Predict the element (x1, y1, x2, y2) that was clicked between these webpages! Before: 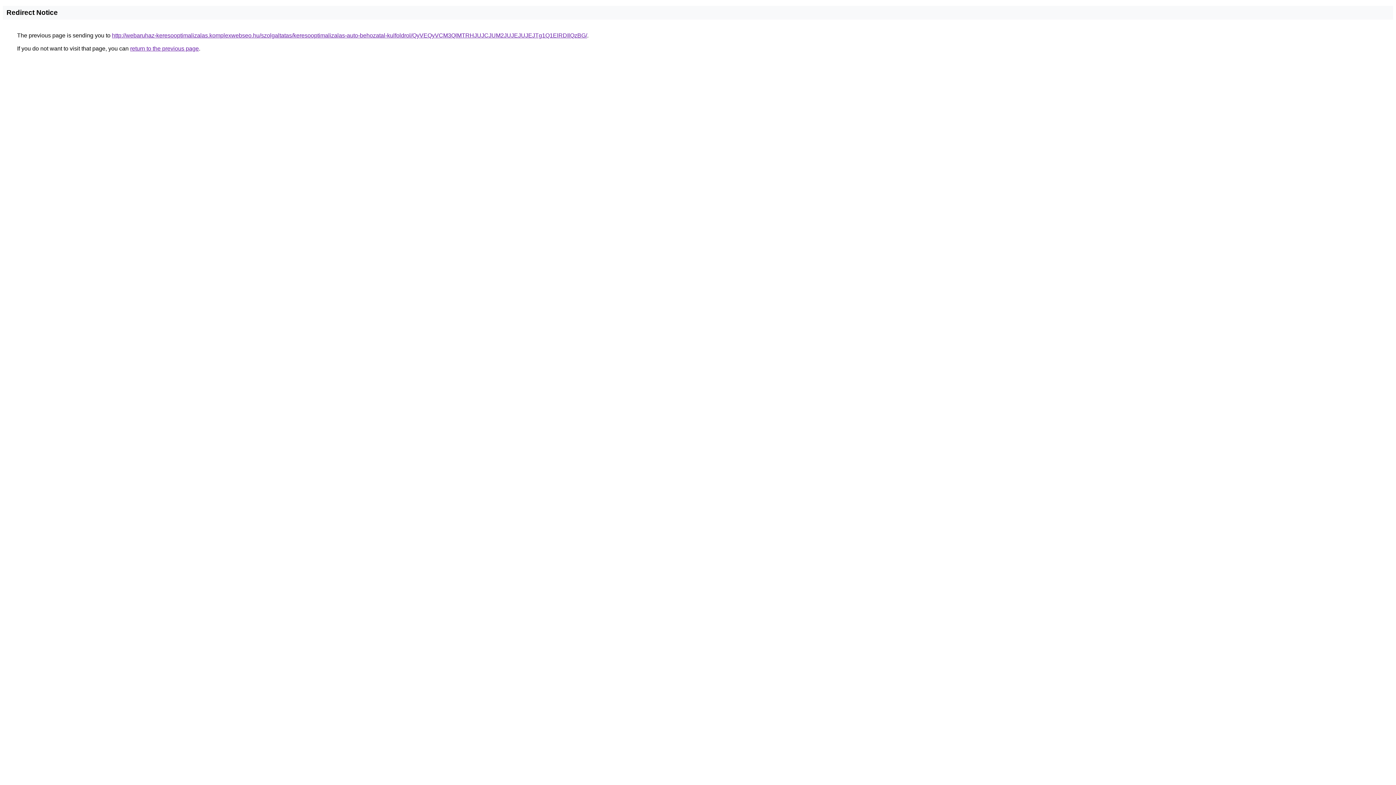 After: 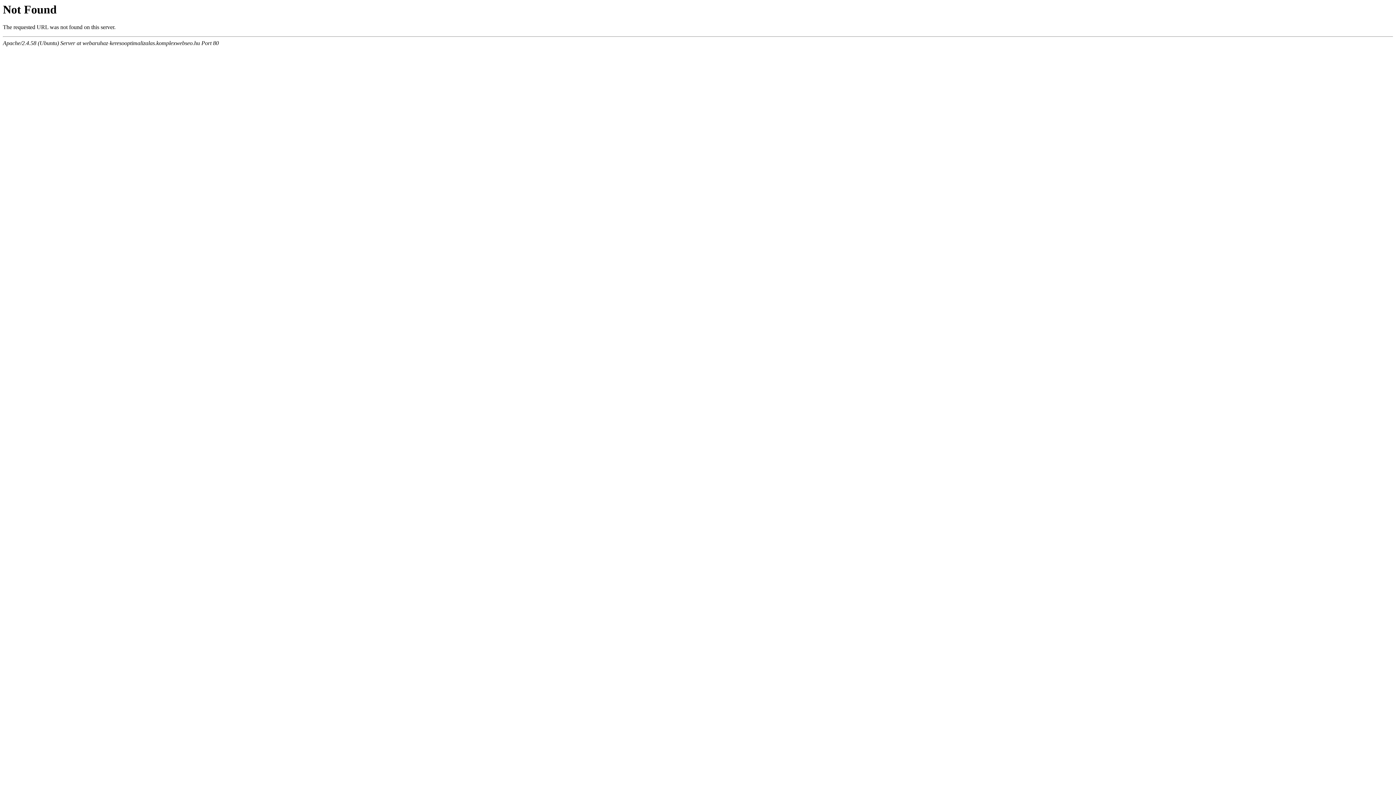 Action: bbox: (112, 32, 587, 38) label: http://webaruhaz-keresooptimalizalas.komplexwebseo.hu/szolgaltatas/keresooptimalizalas-auto-behozatal-kulfoldrol/QyVEQyVCM3QlMTRHJUJCJUM2JUJEJUJEJTg1Q1ElRDIlQzBG/